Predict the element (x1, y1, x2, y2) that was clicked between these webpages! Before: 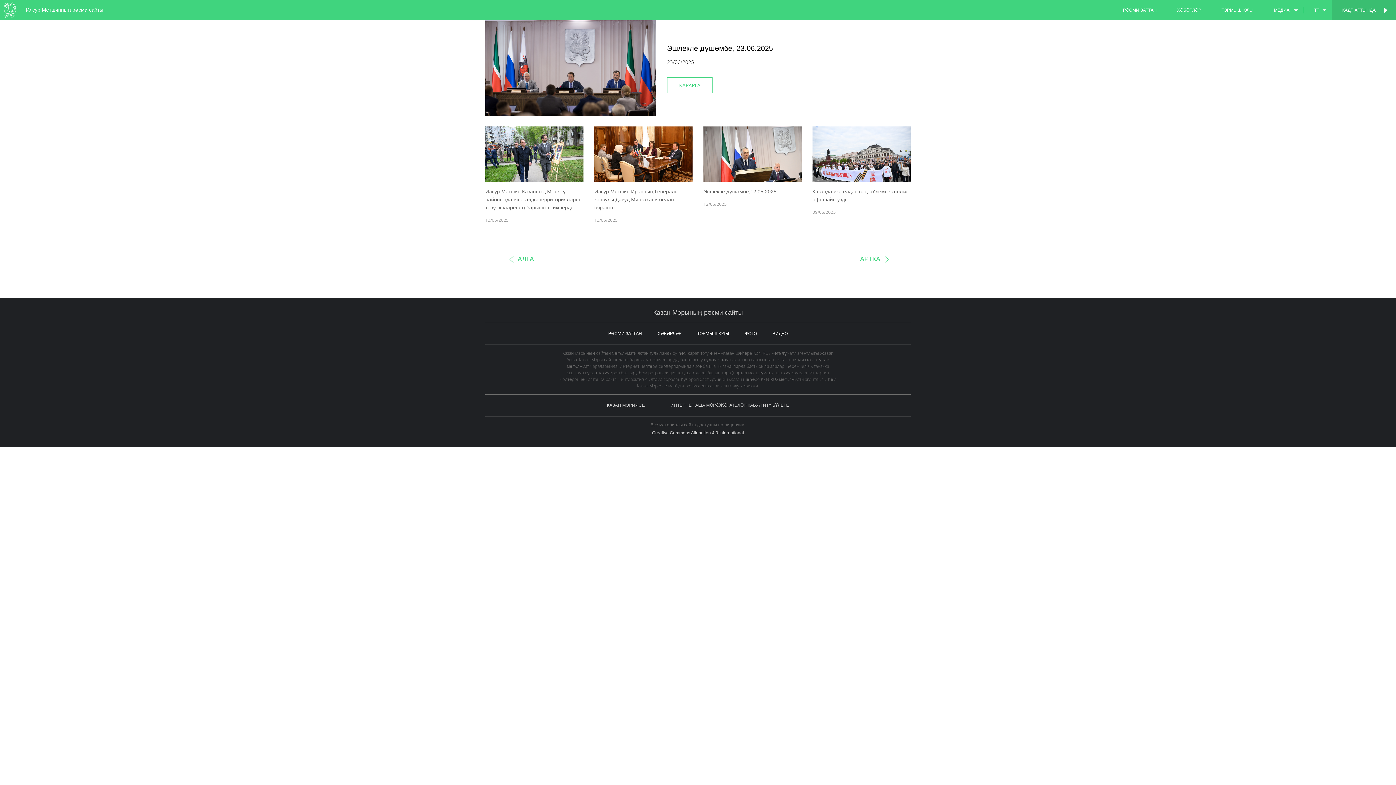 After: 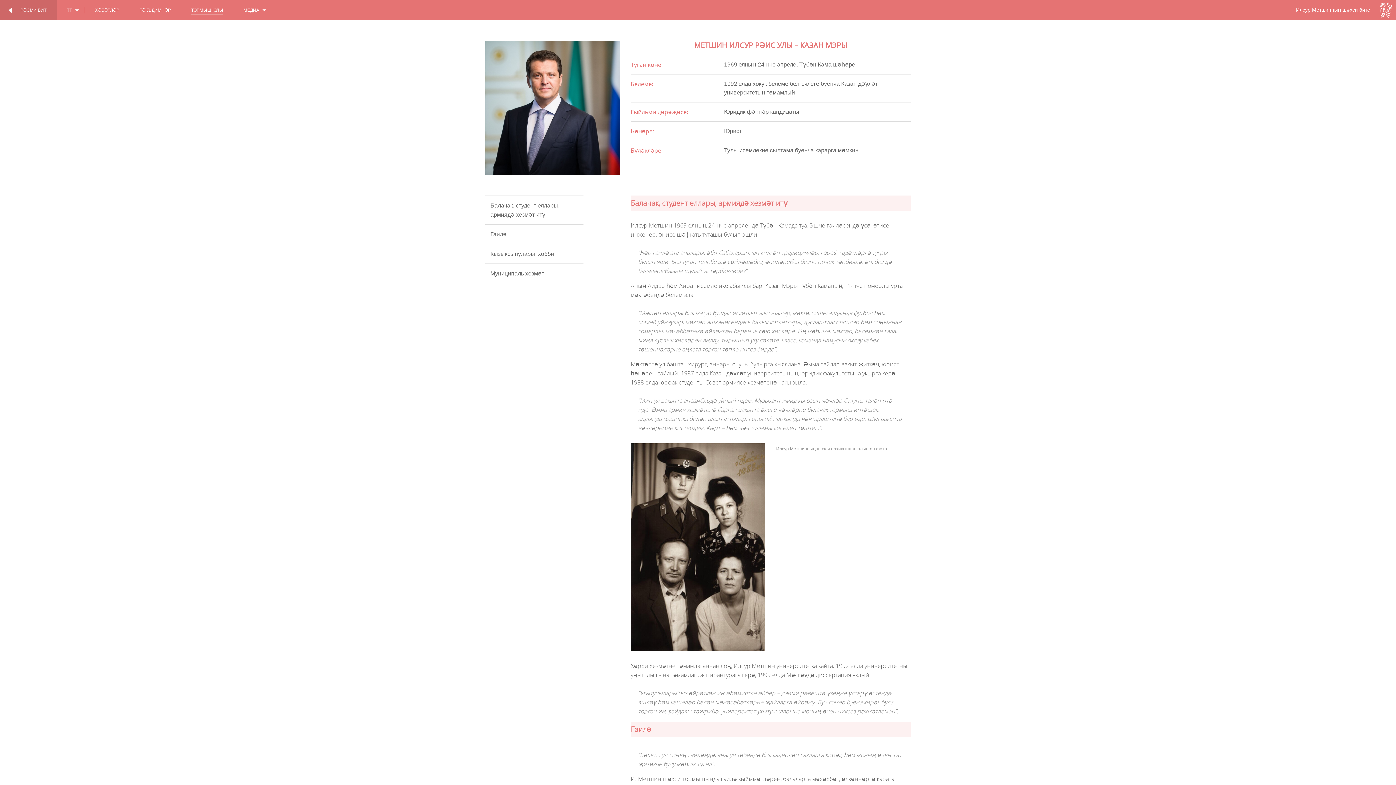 Action: label: ТОРМЫШ ЮЛЫ bbox: (1211, 0, 1264, 20)